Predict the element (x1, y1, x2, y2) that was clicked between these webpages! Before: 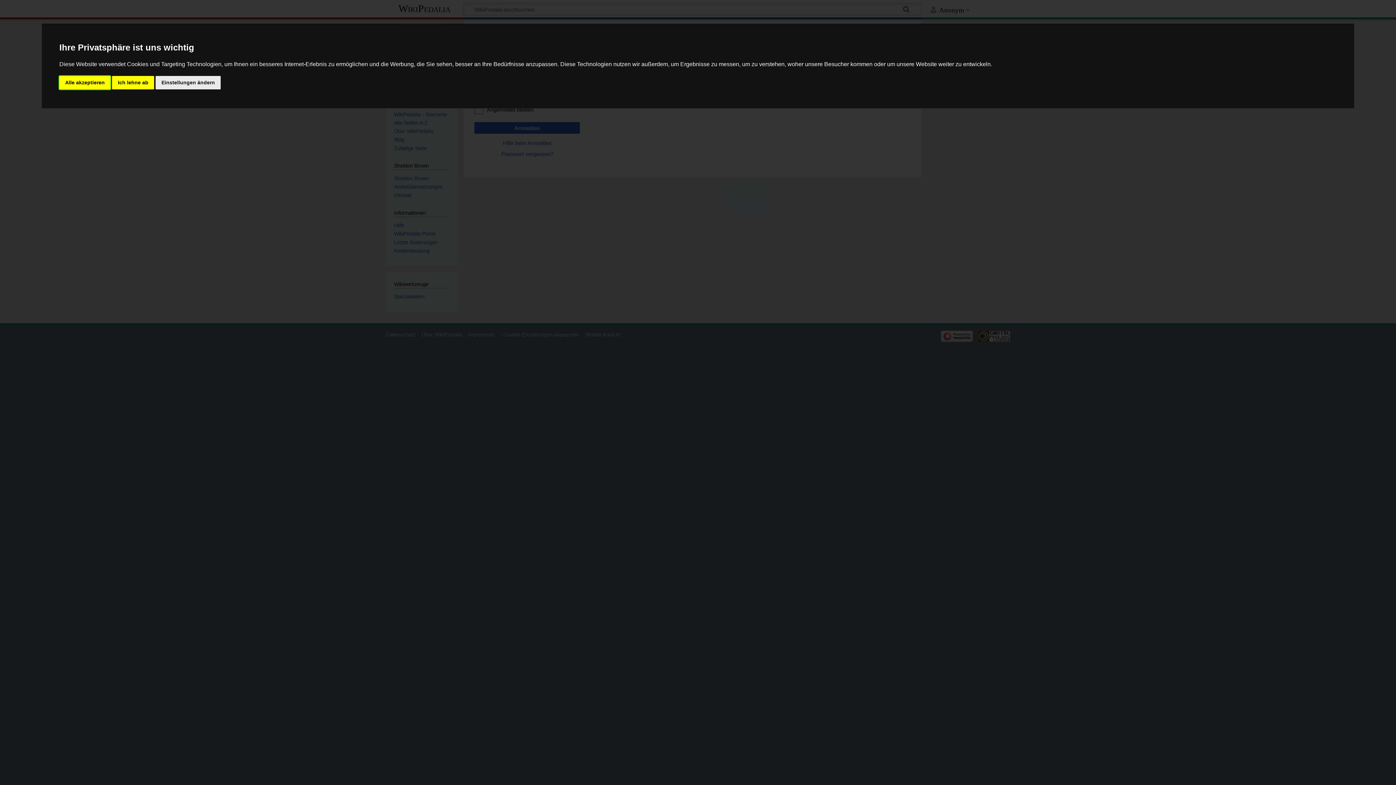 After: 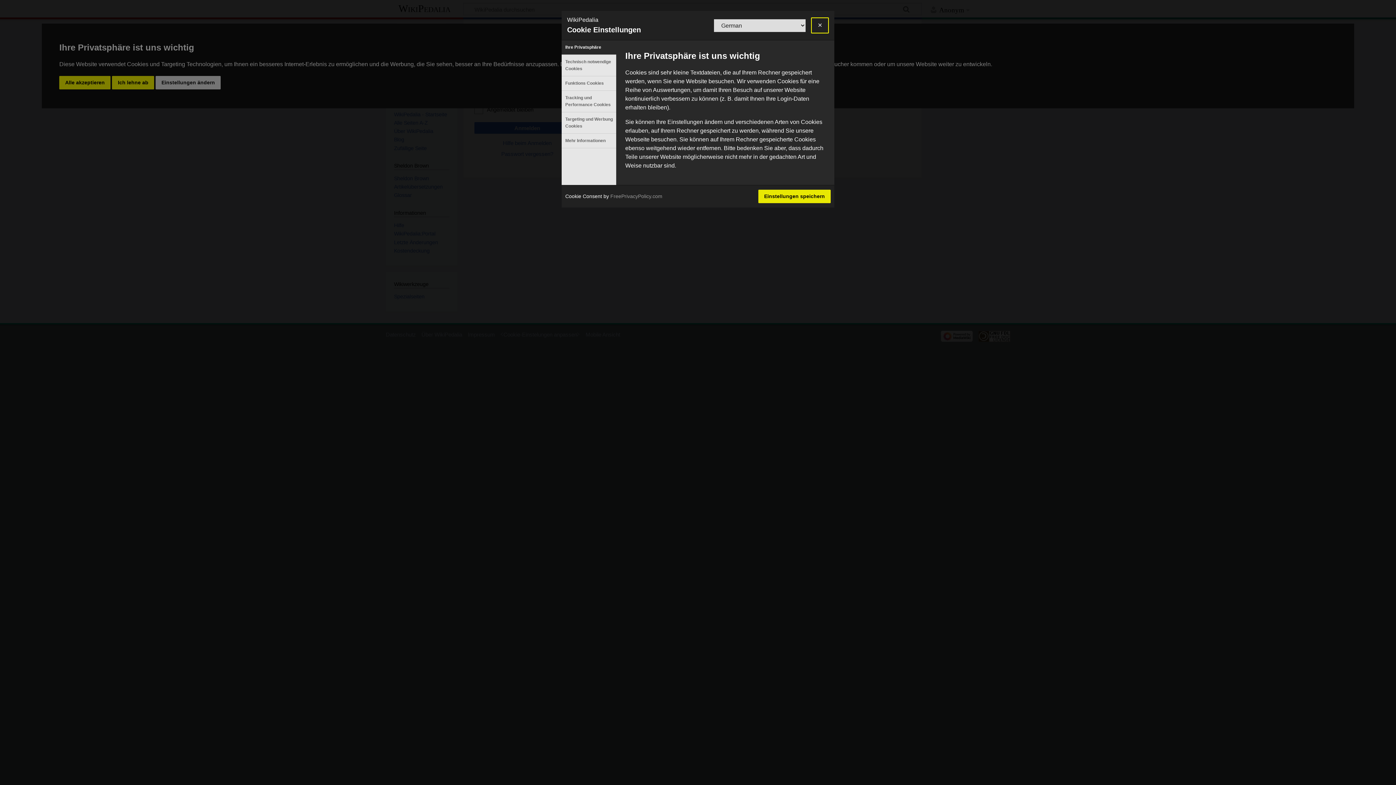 Action: bbox: (155, 75, 220, 89) label: Einstellungen ändern